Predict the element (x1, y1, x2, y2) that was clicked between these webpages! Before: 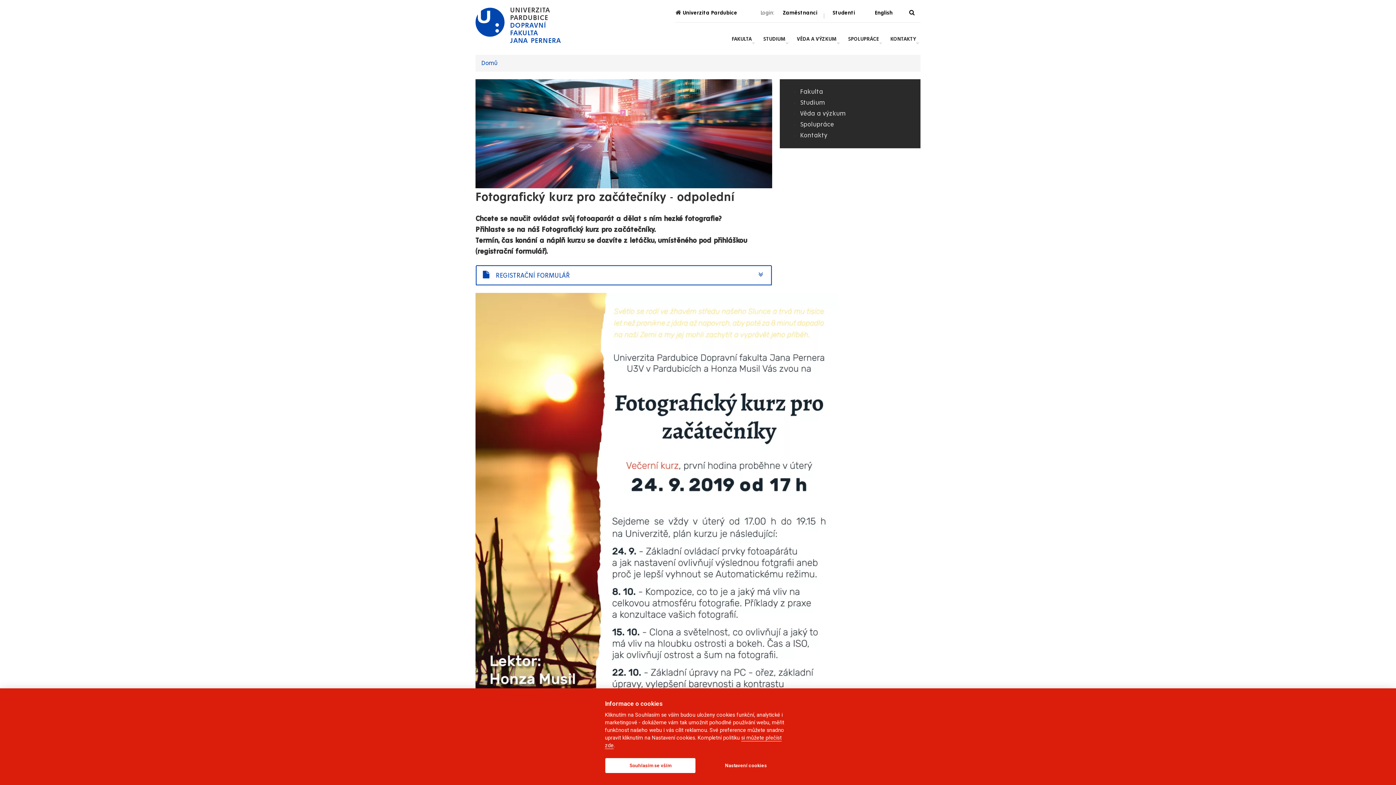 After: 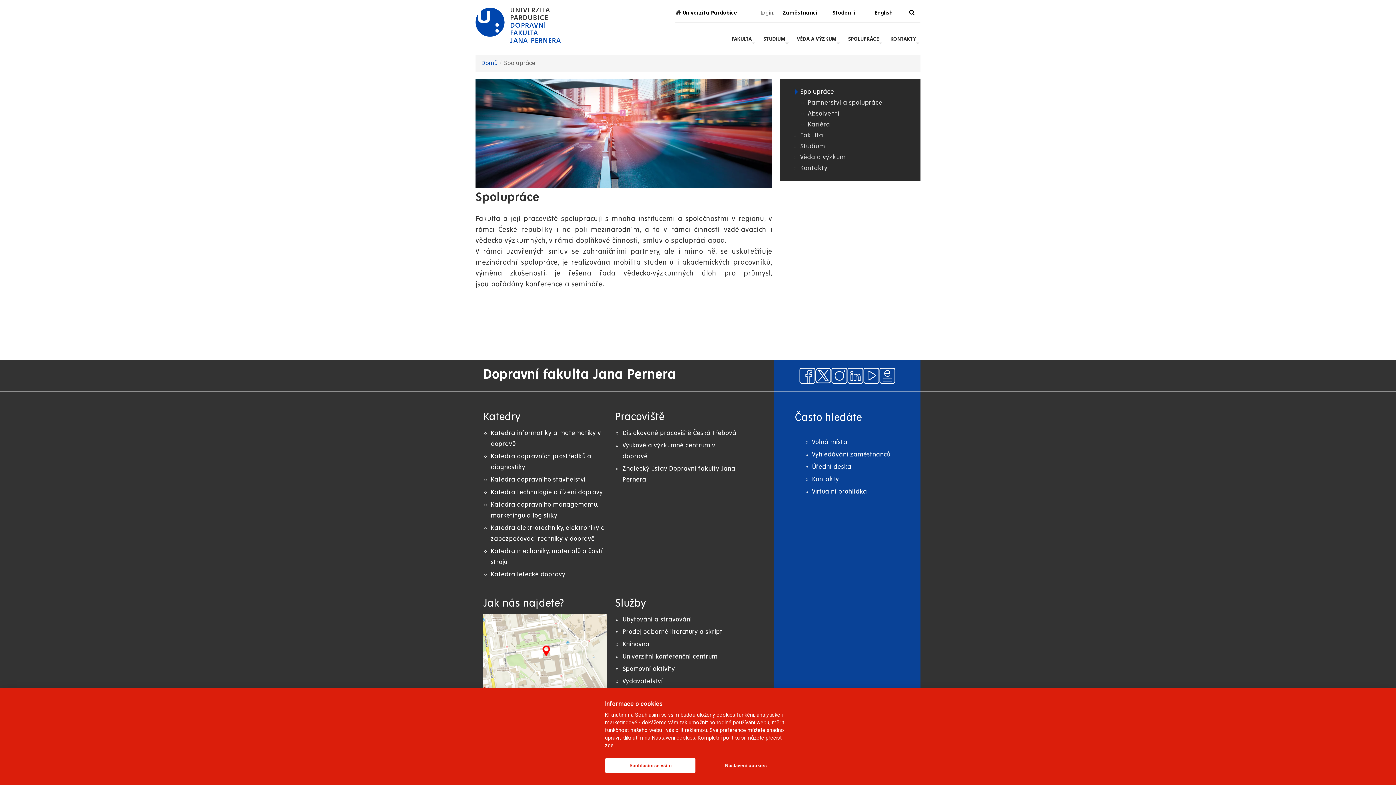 Action: label: Spolupráce bbox: (800, 121, 834, 128)